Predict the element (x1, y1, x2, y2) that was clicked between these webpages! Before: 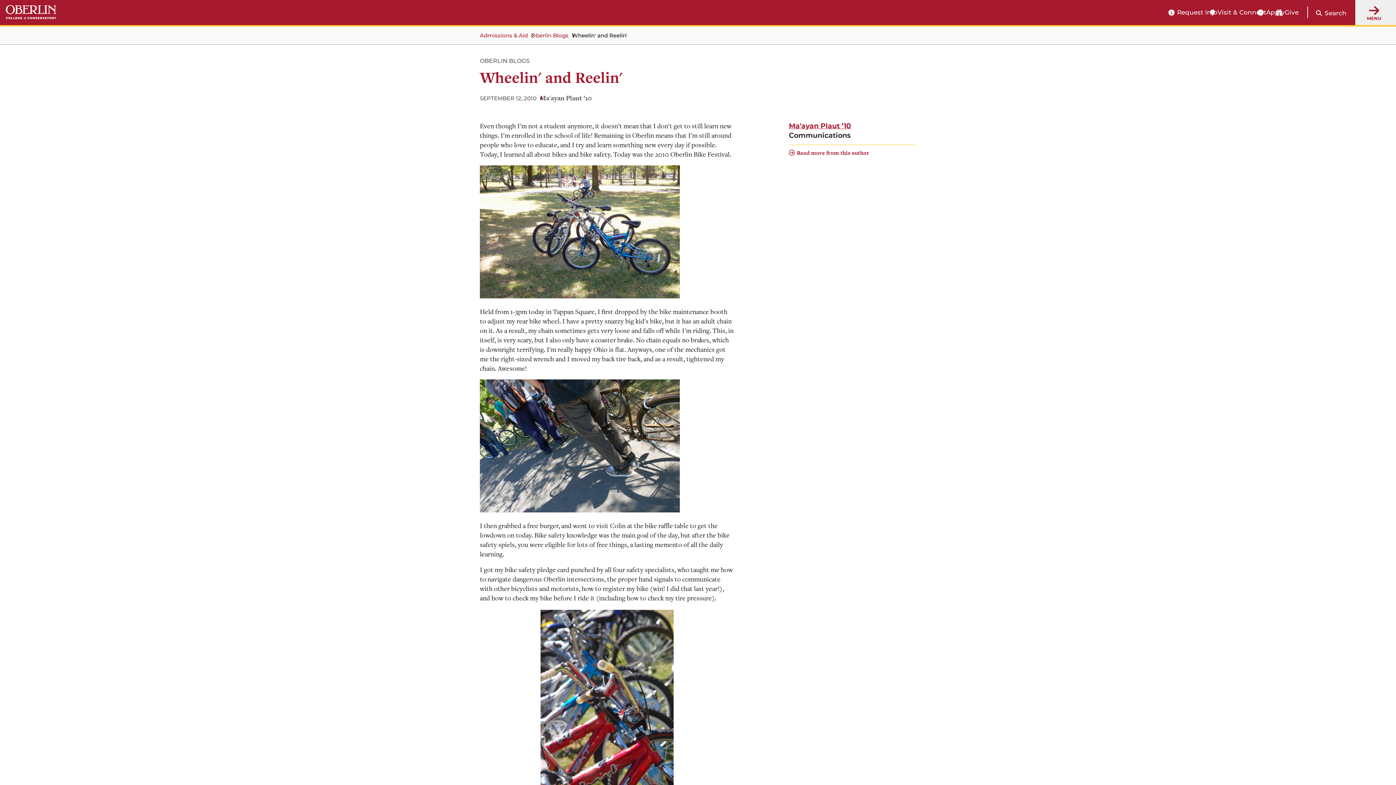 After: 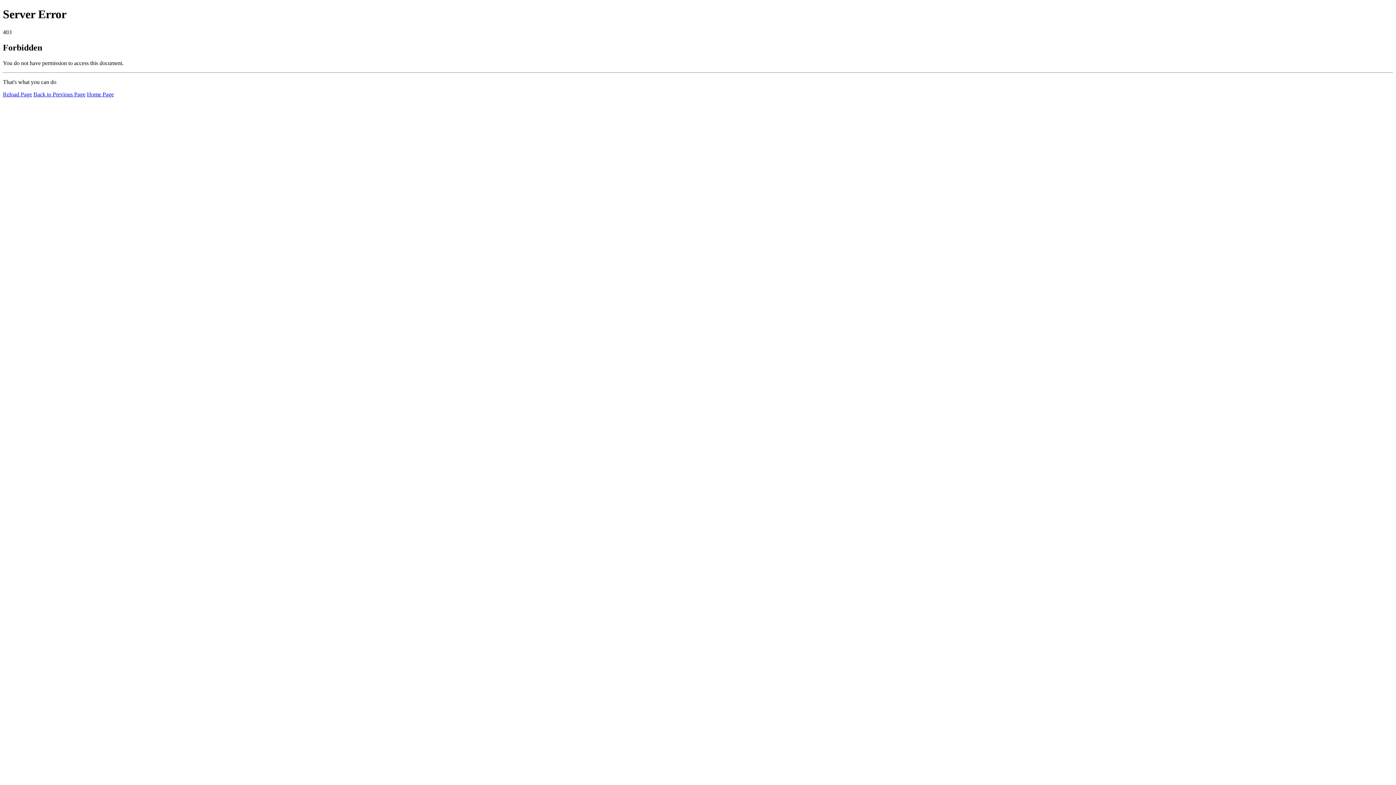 Action: bbox: (1285, 8, 1298, 16) label: Give